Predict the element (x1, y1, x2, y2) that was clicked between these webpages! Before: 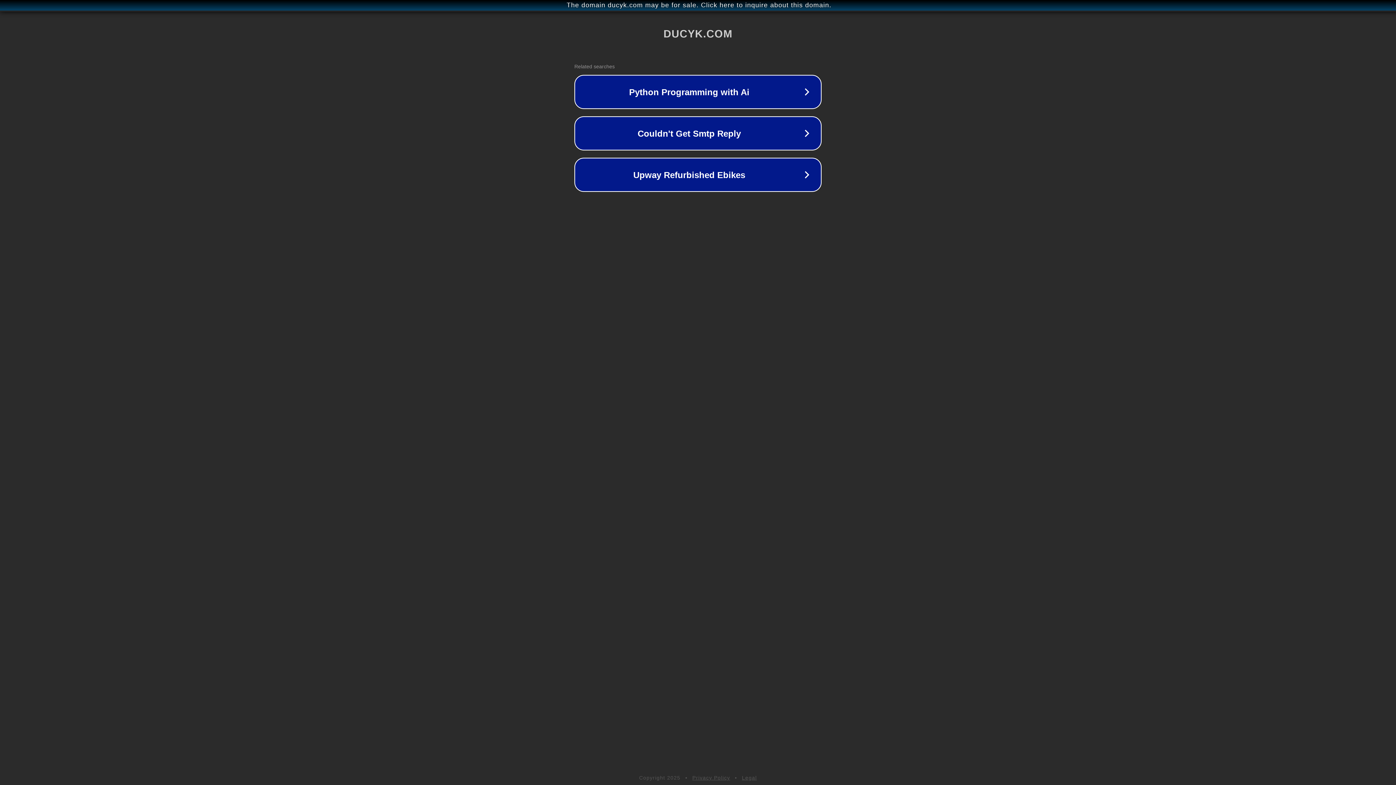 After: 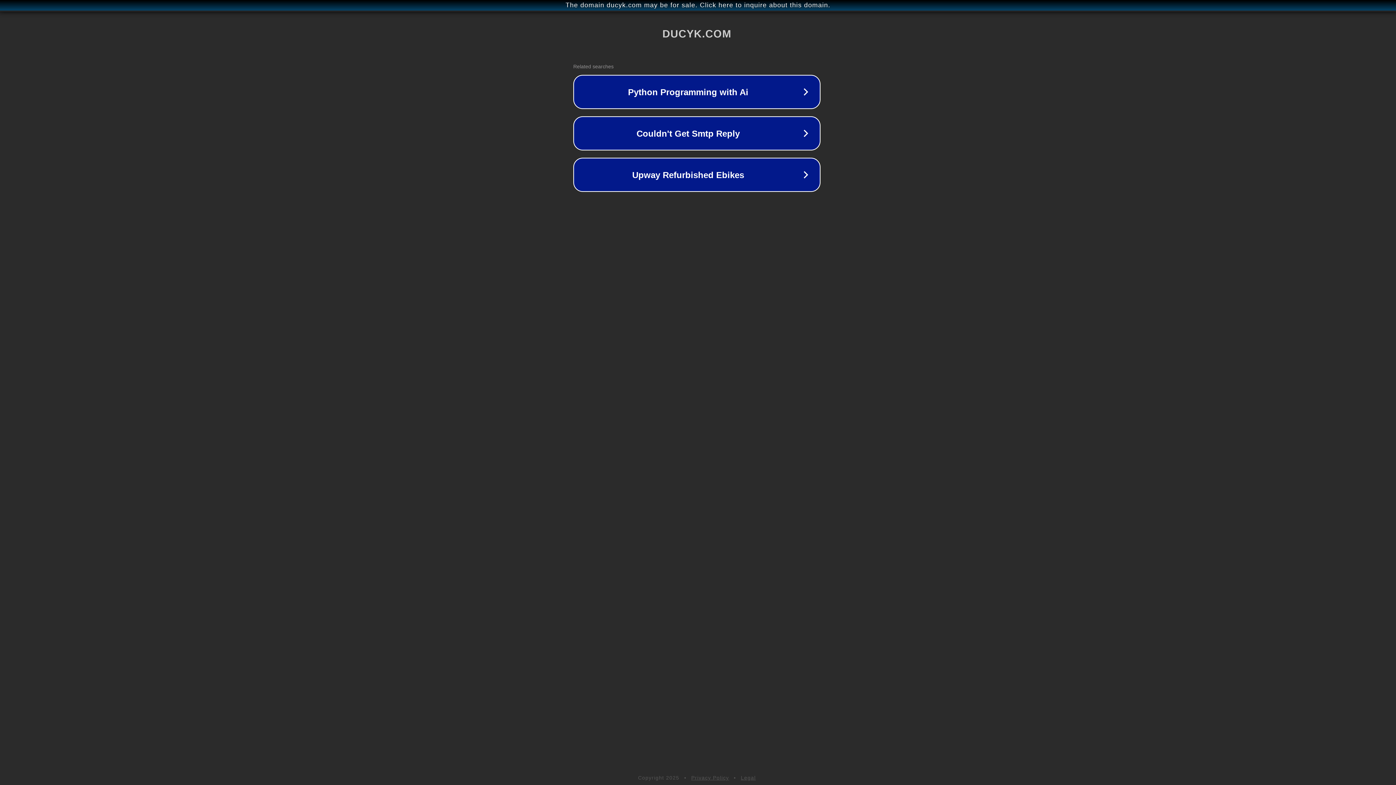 Action: label: The domain ducyk.com may be for sale. Click here to inquire about this domain. bbox: (1, 1, 1397, 9)